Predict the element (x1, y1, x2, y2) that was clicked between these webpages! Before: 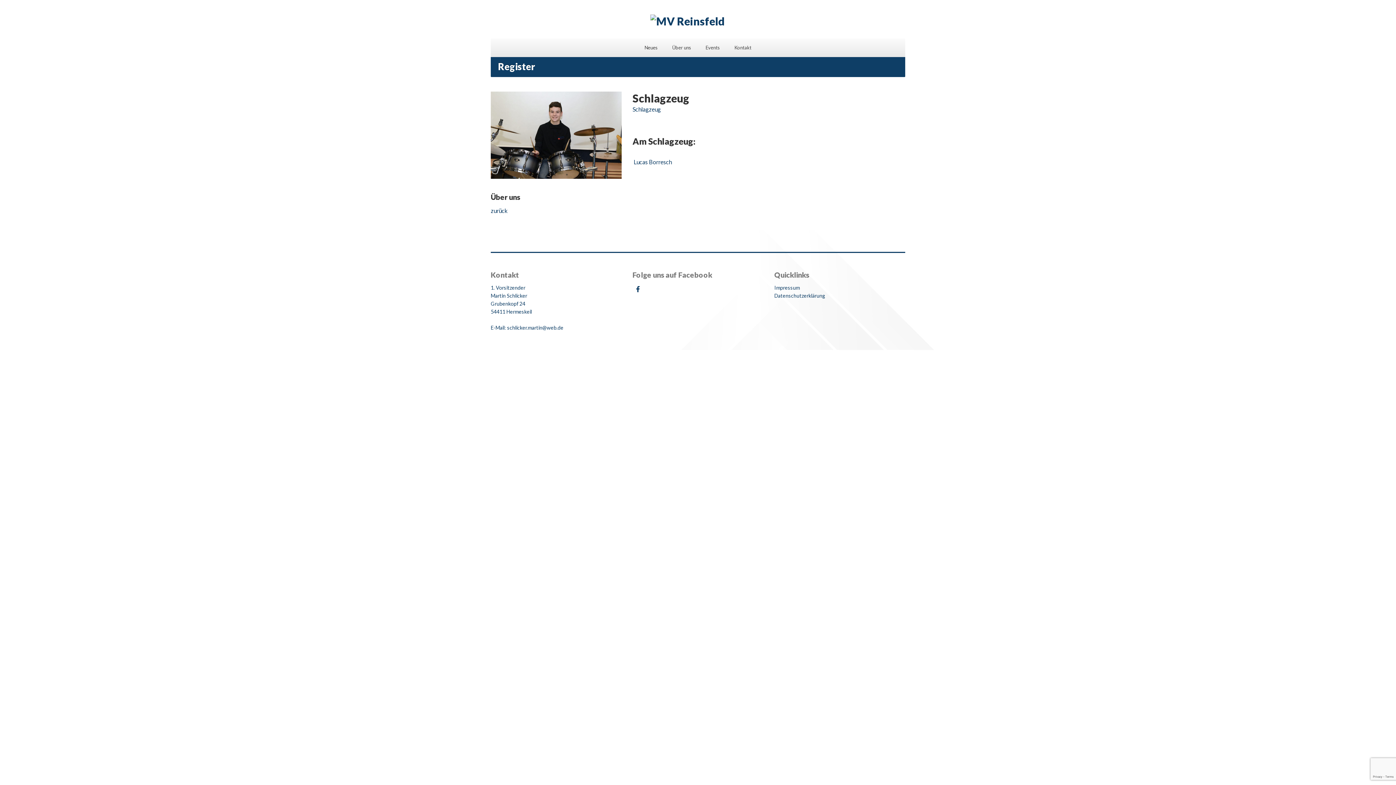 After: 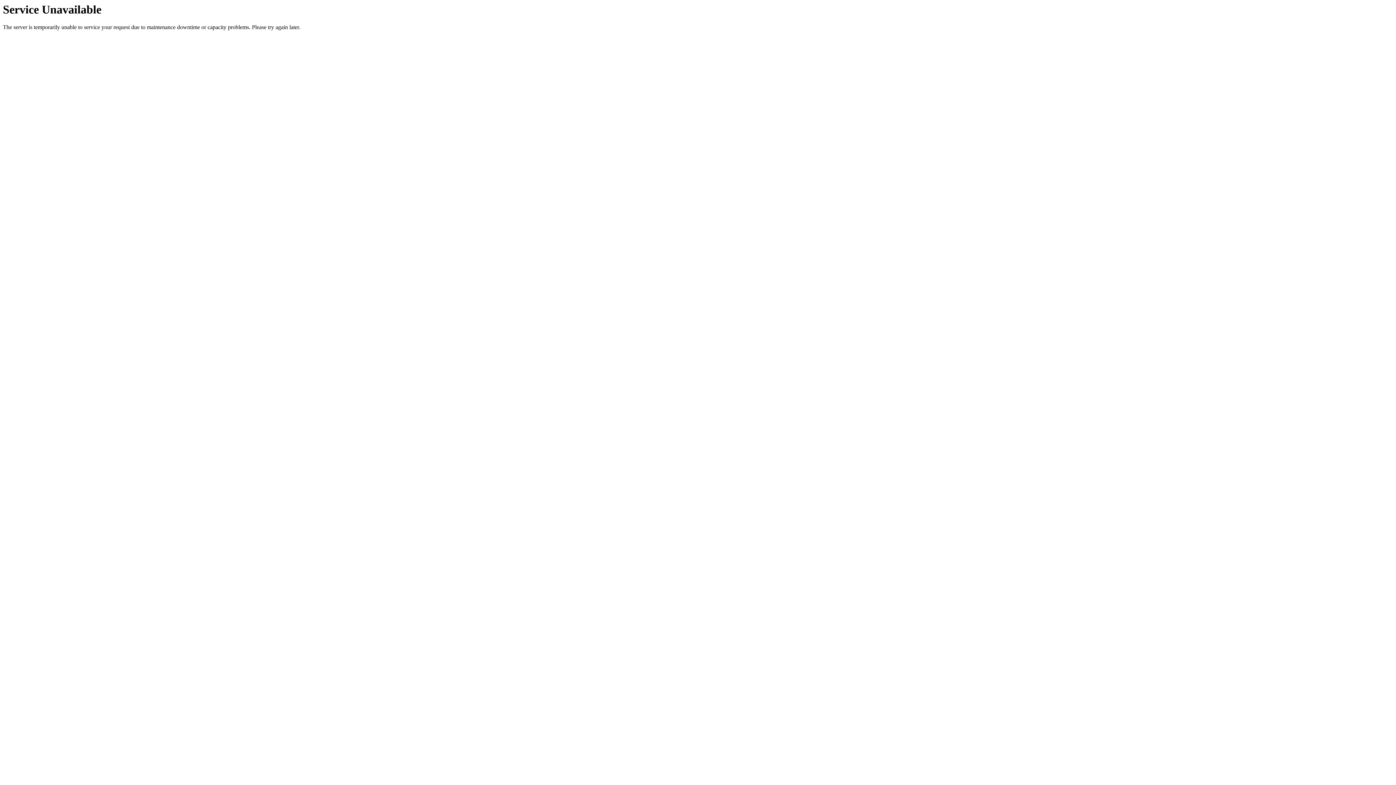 Action: bbox: (632, 105, 661, 112) label: Schlagzeug